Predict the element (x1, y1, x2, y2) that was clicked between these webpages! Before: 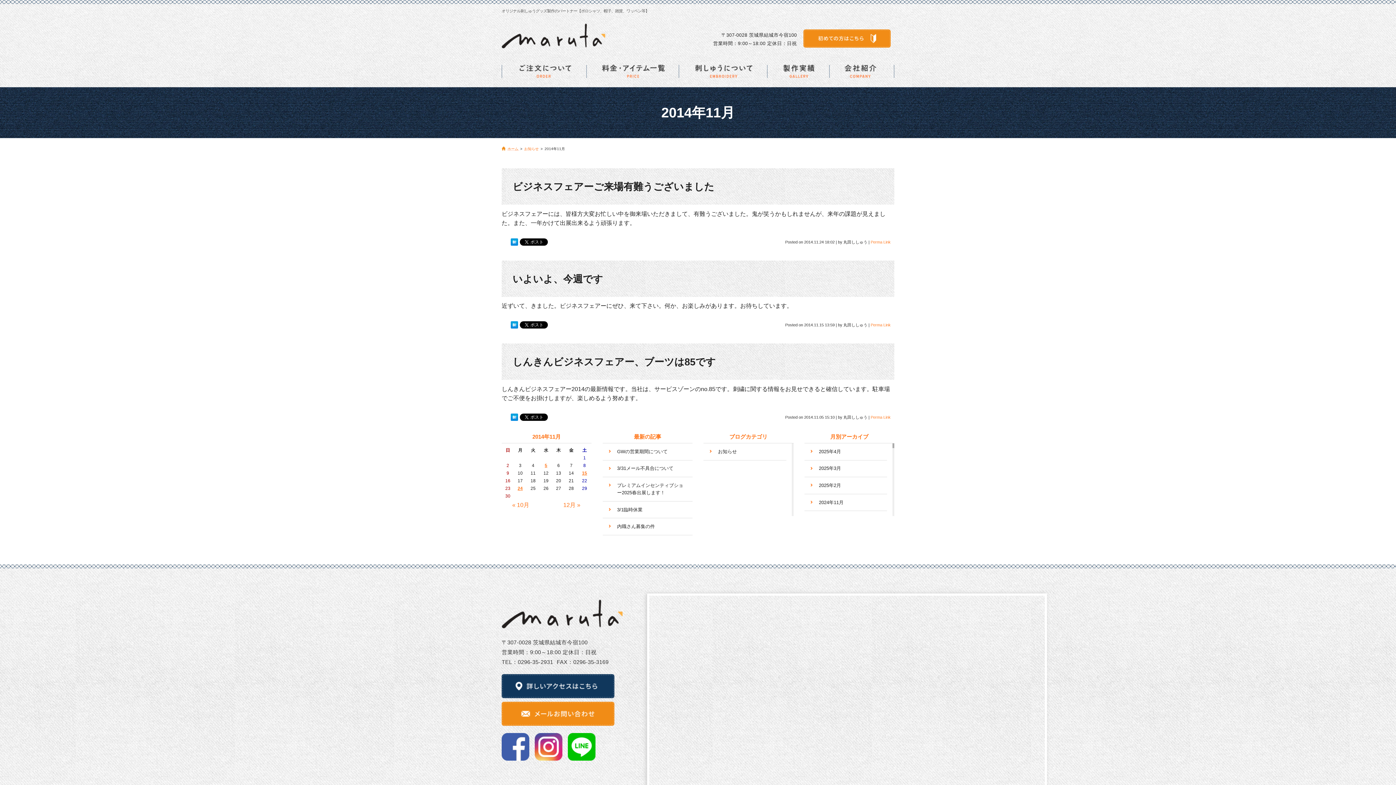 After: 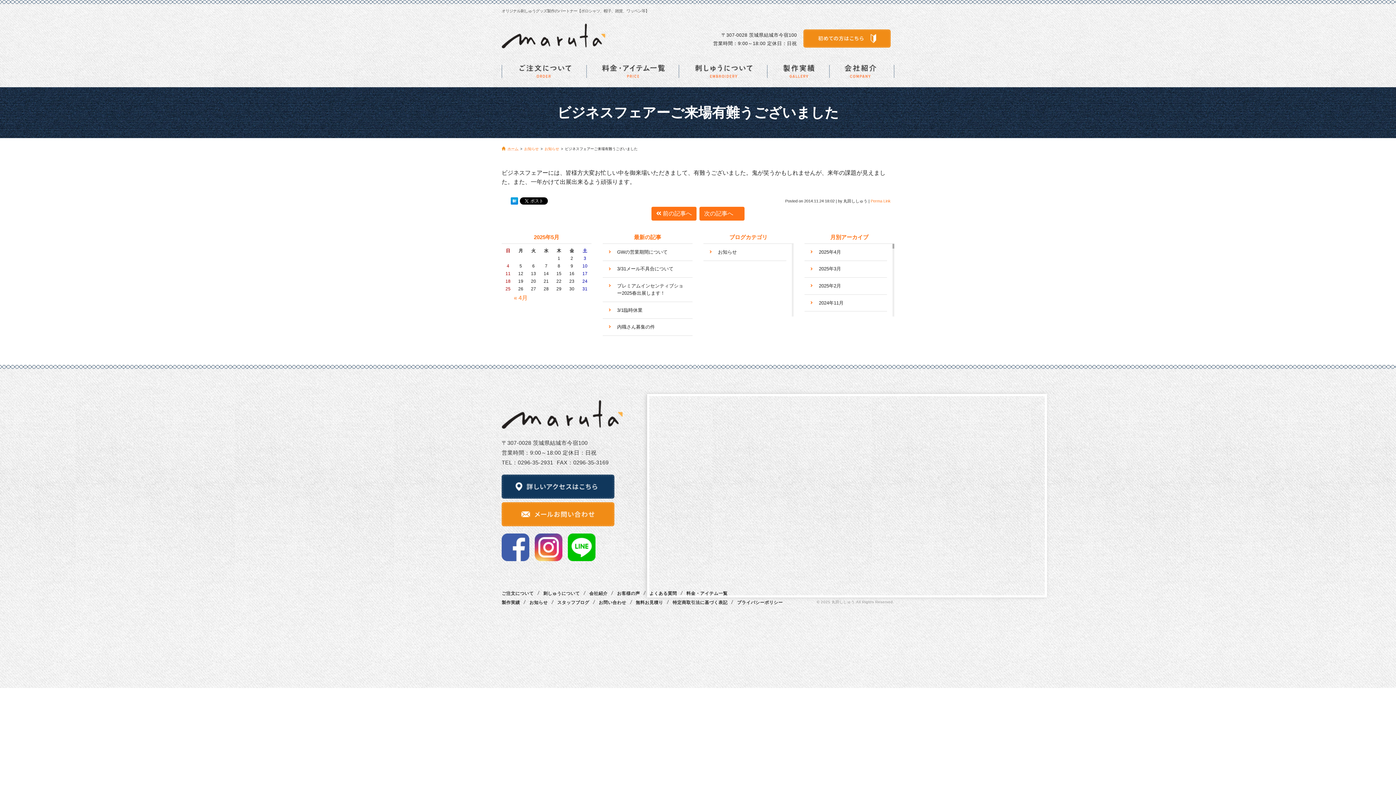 Action: label: ビジネスフェアーご来場有難うございました bbox: (512, 181, 714, 192)